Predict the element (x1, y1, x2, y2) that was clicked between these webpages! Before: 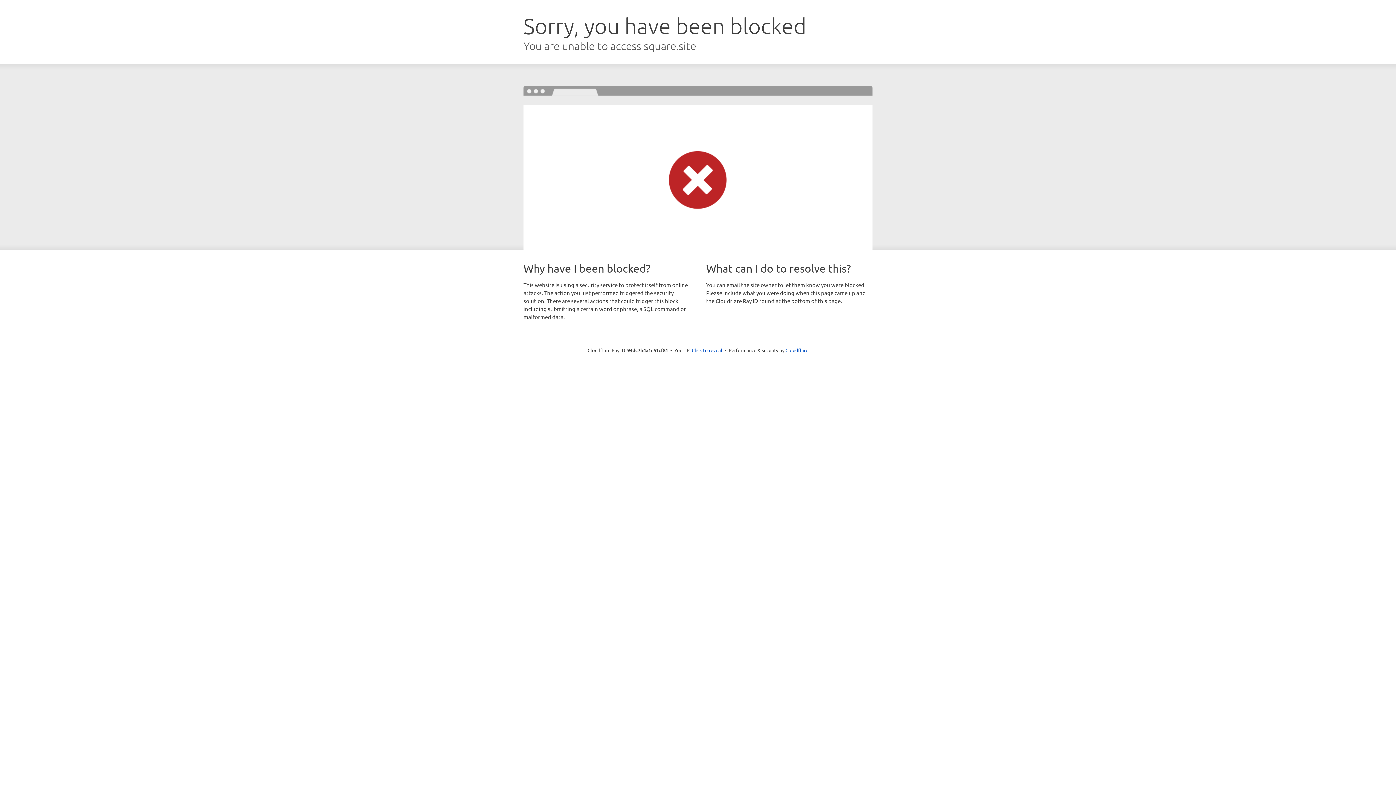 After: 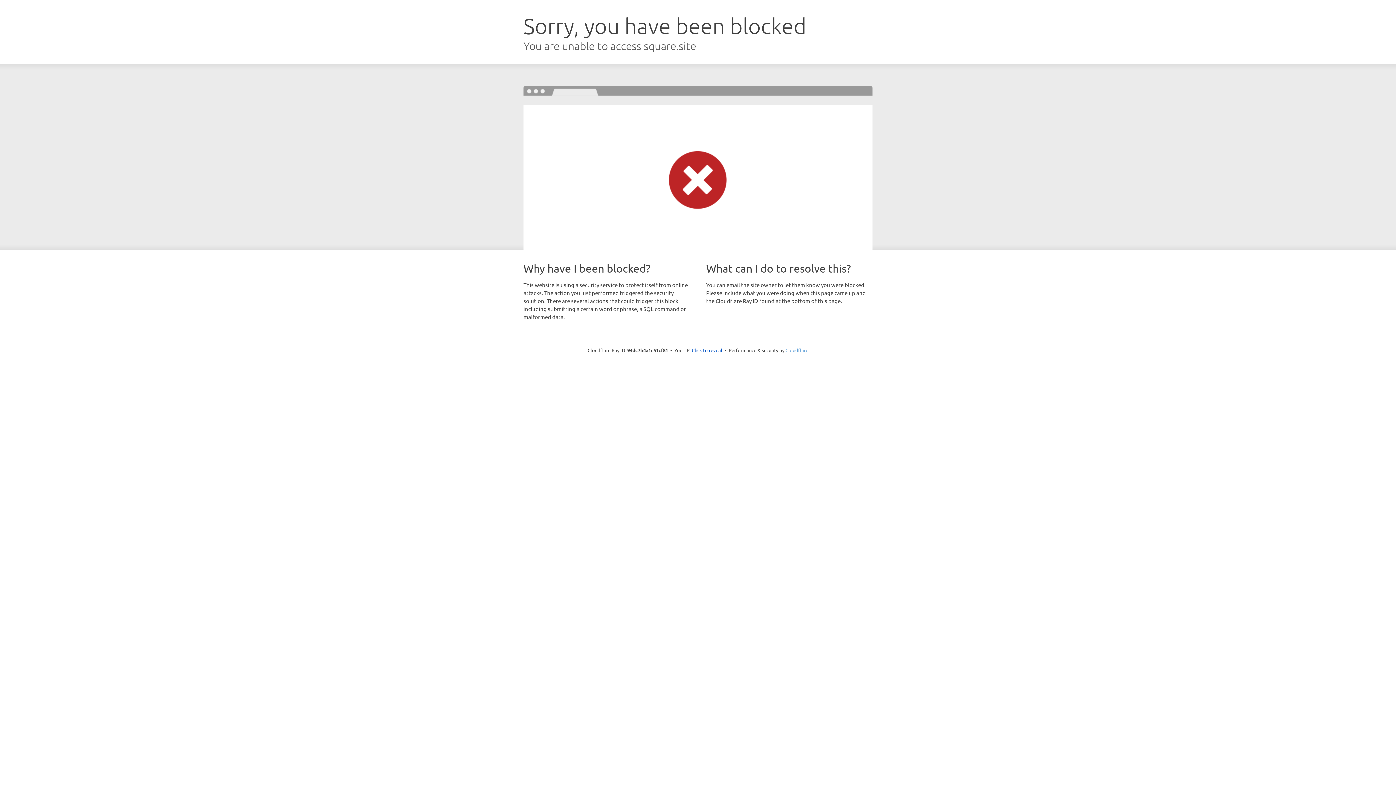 Action: bbox: (785, 347, 808, 353) label: Cloudflare